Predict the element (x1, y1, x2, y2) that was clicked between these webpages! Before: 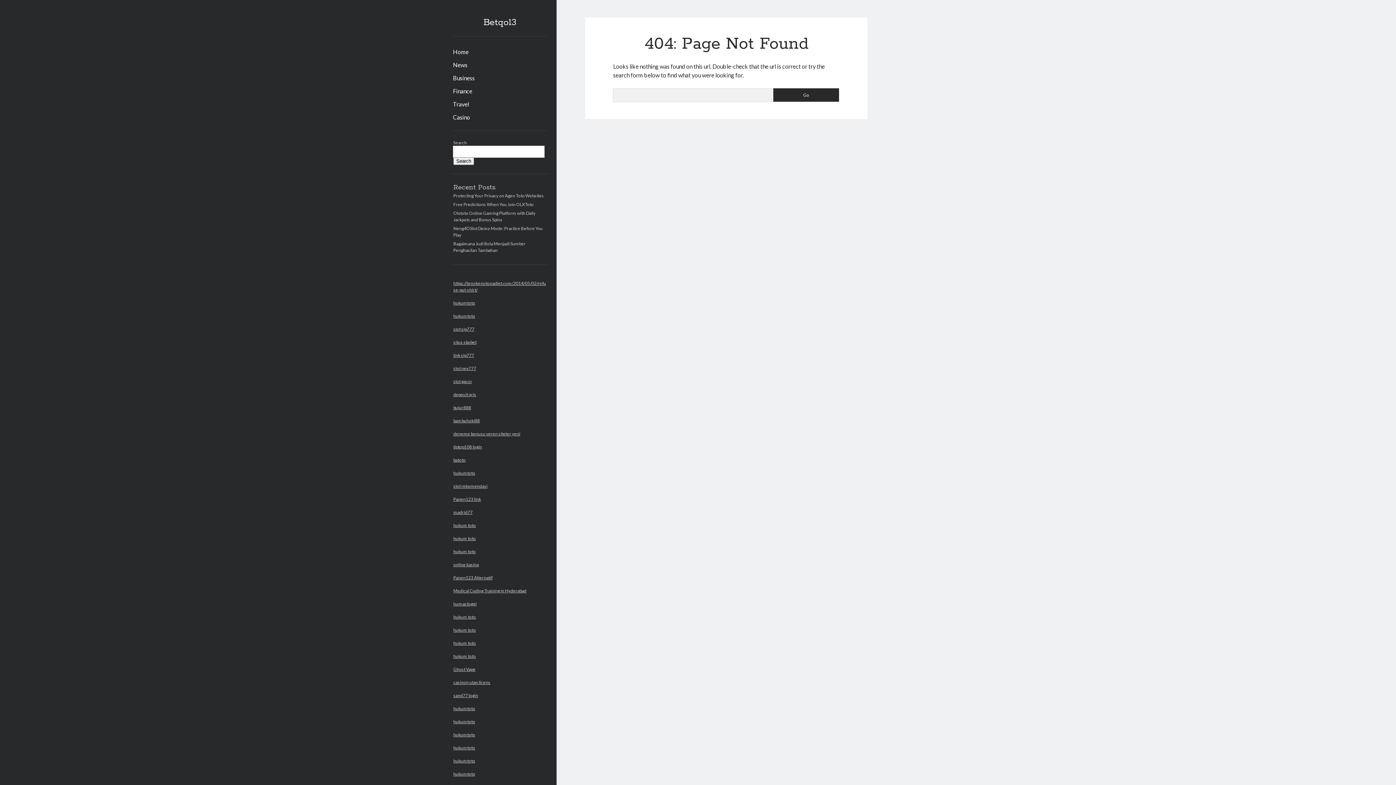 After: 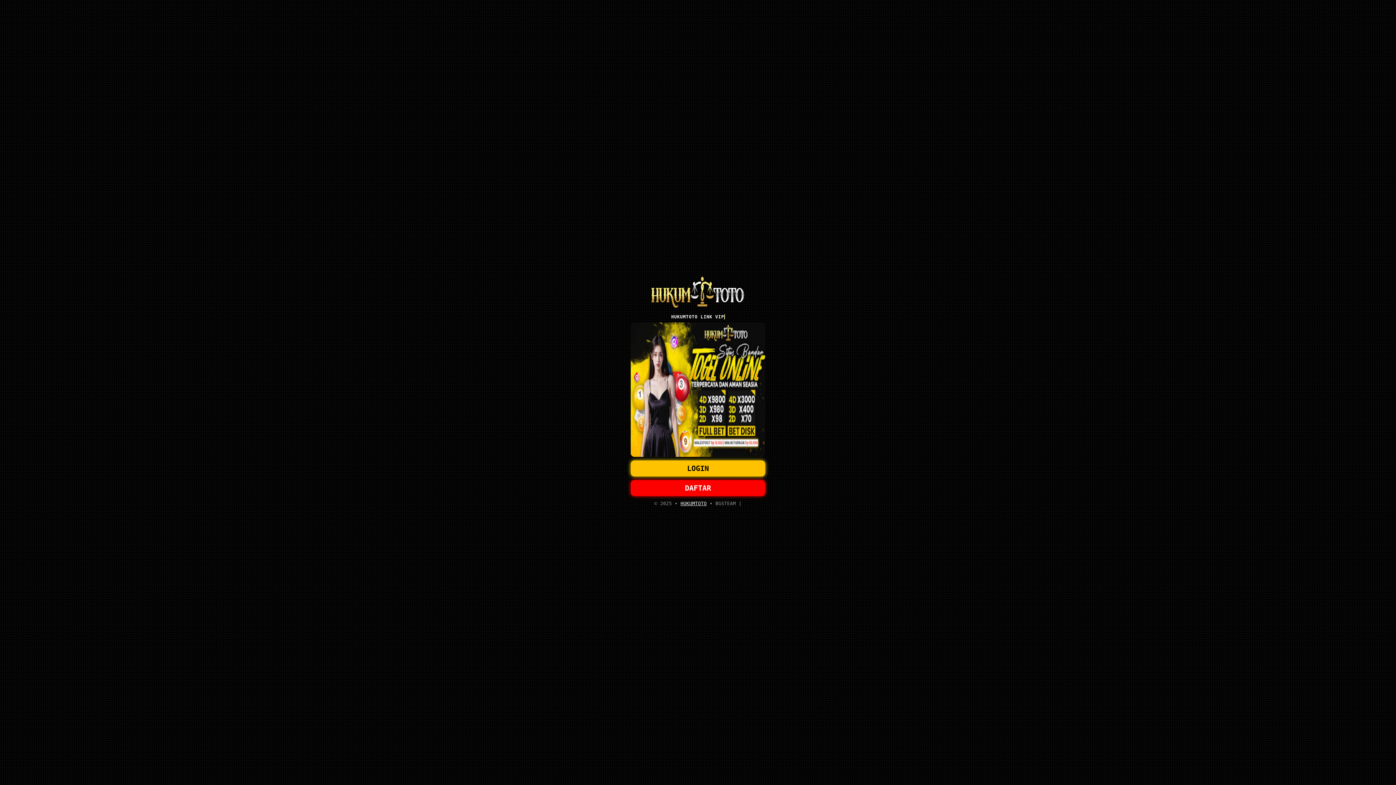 Action: bbox: (453, 614, 476, 620) label: hukum toto